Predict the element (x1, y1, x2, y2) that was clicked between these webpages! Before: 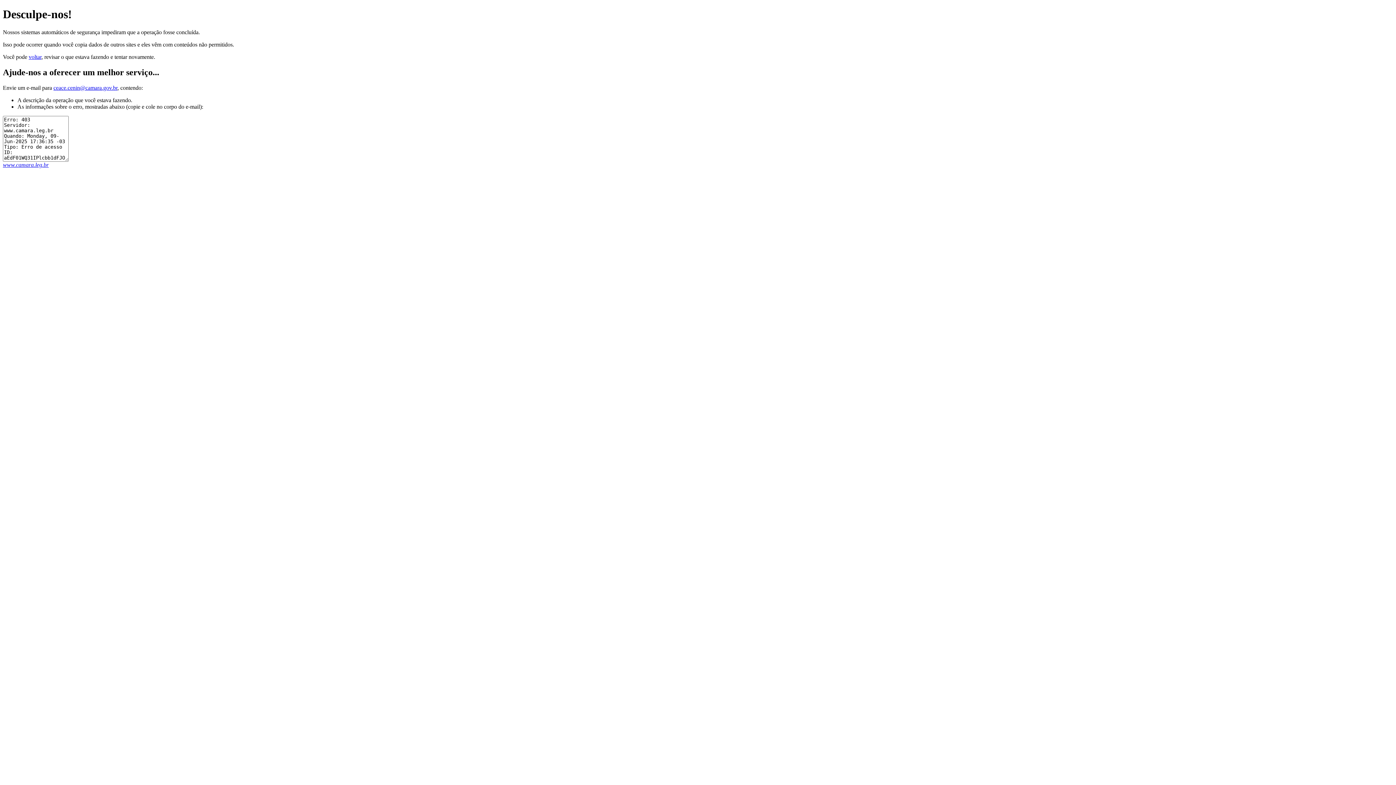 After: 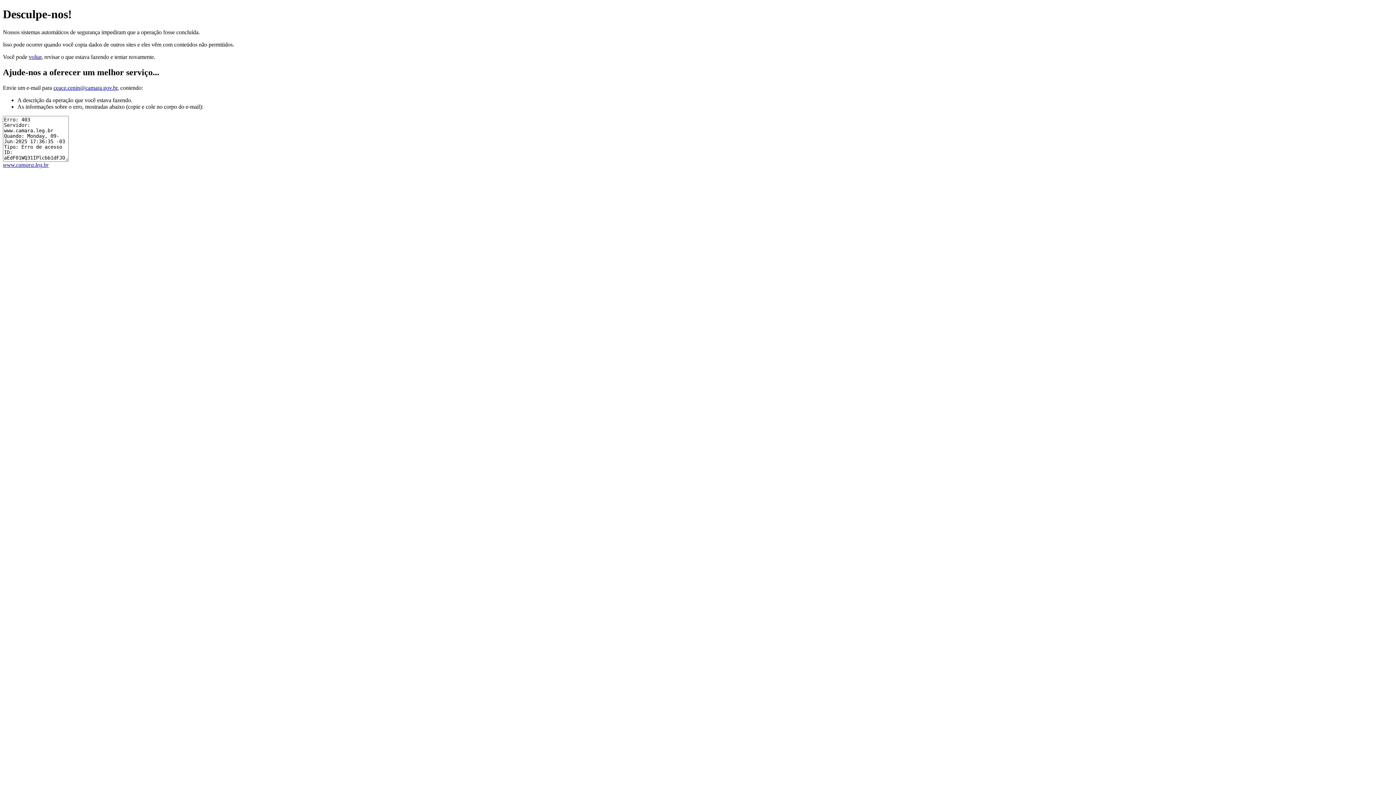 Action: bbox: (53, 84, 117, 90) label: ceace.cenin@camara.gov.br